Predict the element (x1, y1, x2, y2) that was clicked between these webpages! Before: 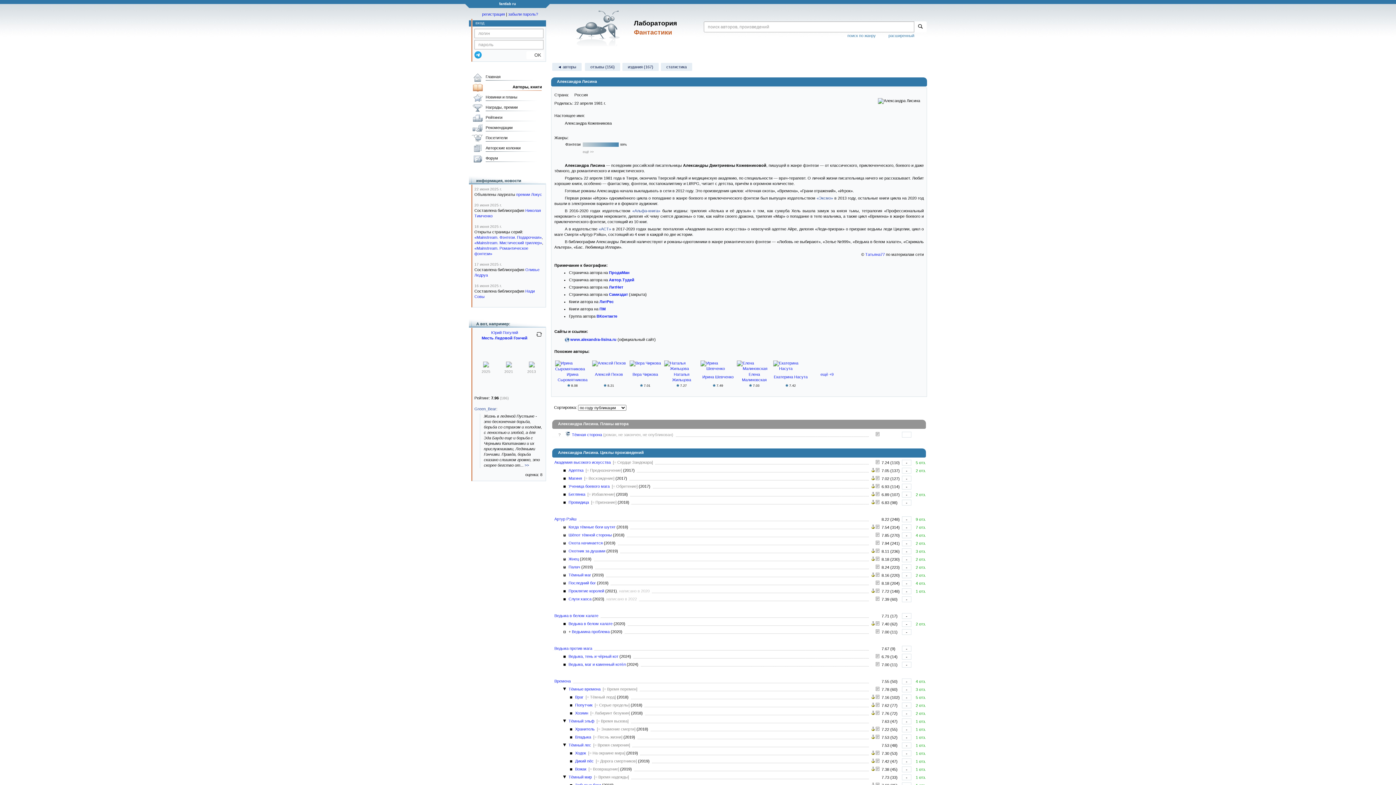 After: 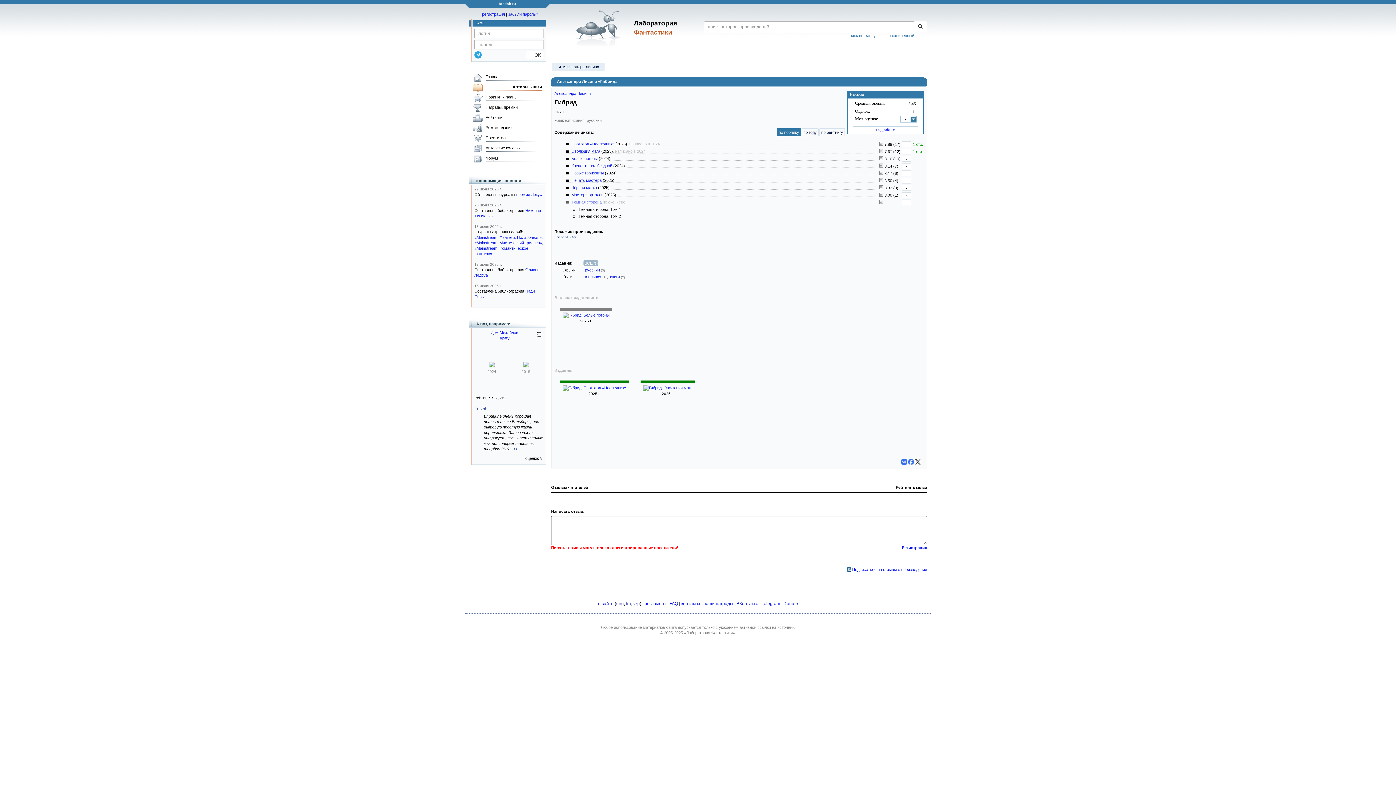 Action: bbox: (565, 432, 570, 437)